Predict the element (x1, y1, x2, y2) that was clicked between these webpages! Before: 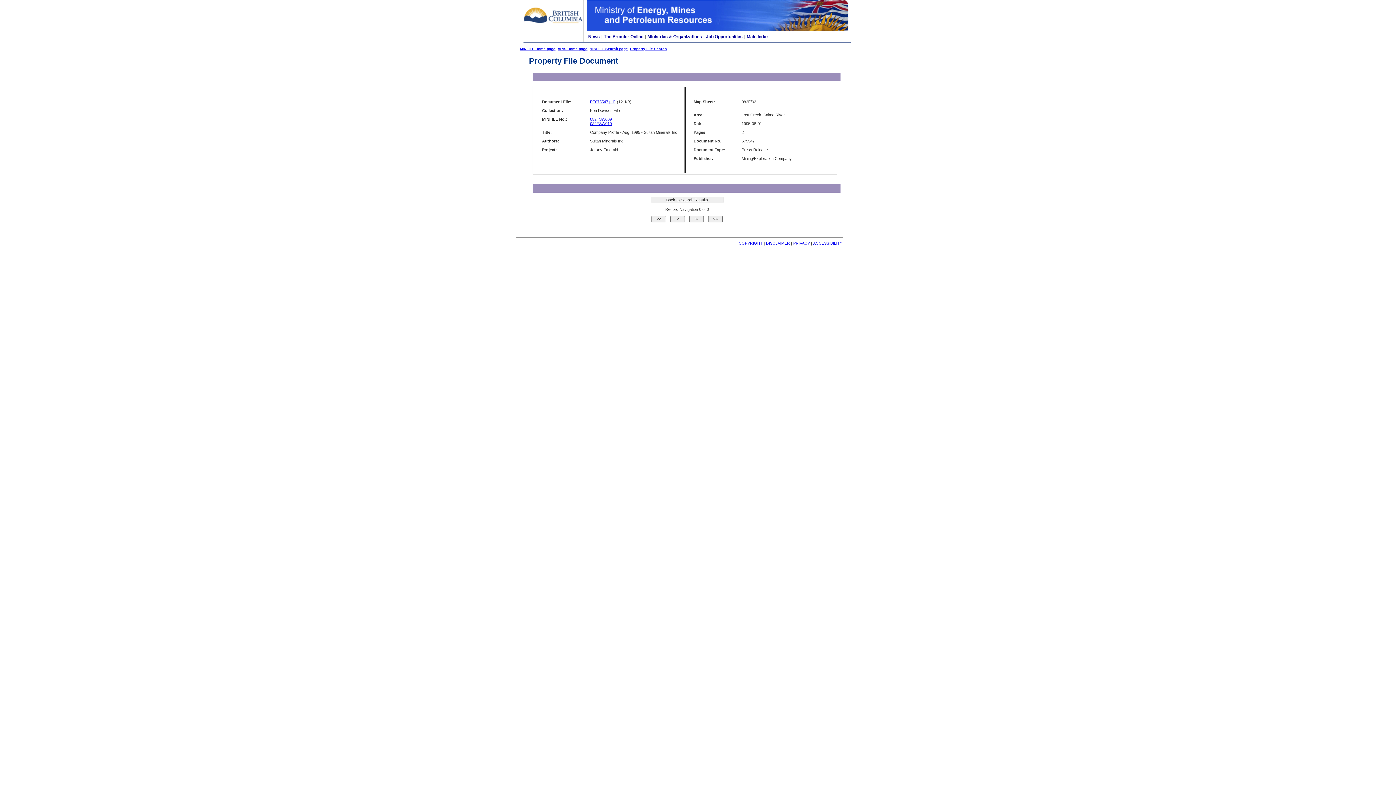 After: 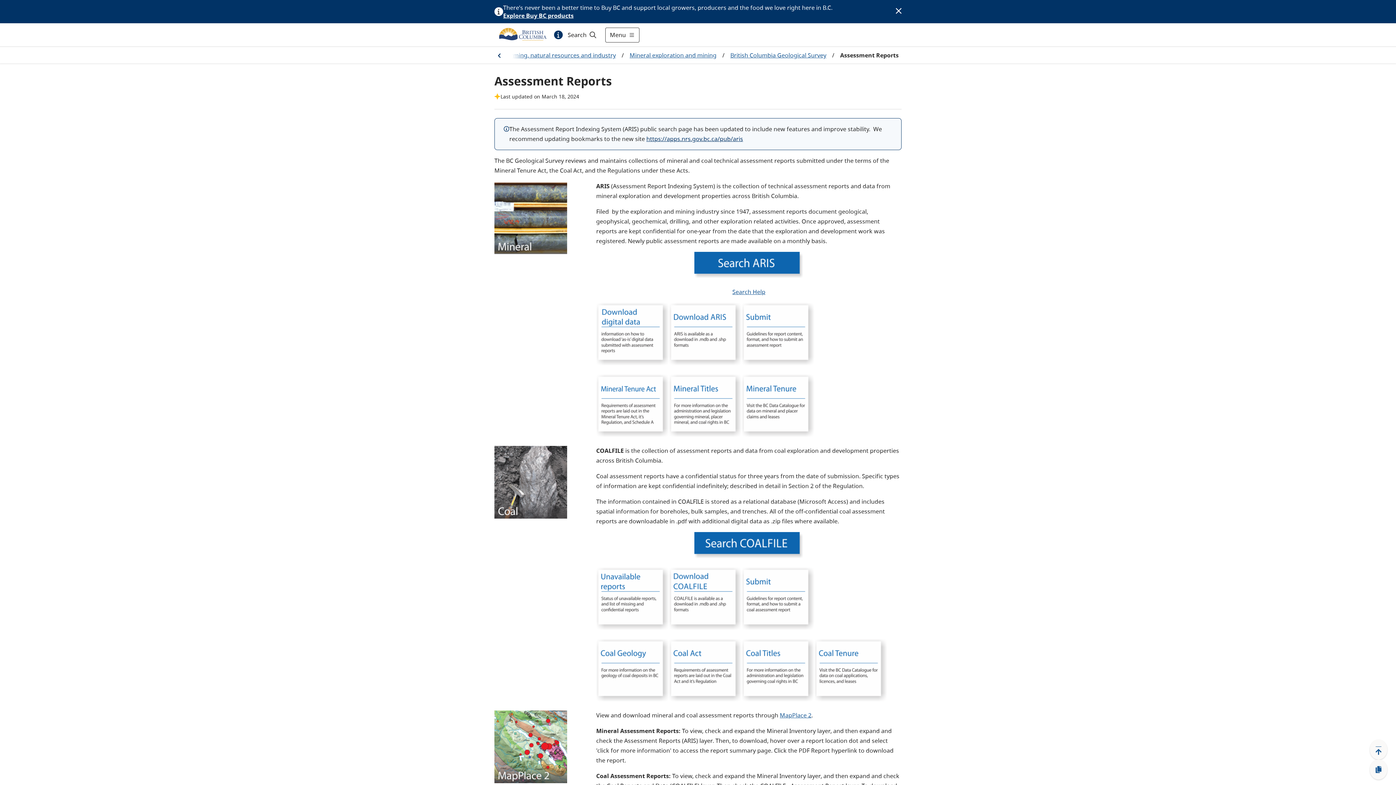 Action: bbox: (557, 46, 587, 50) label: ARIS Home page